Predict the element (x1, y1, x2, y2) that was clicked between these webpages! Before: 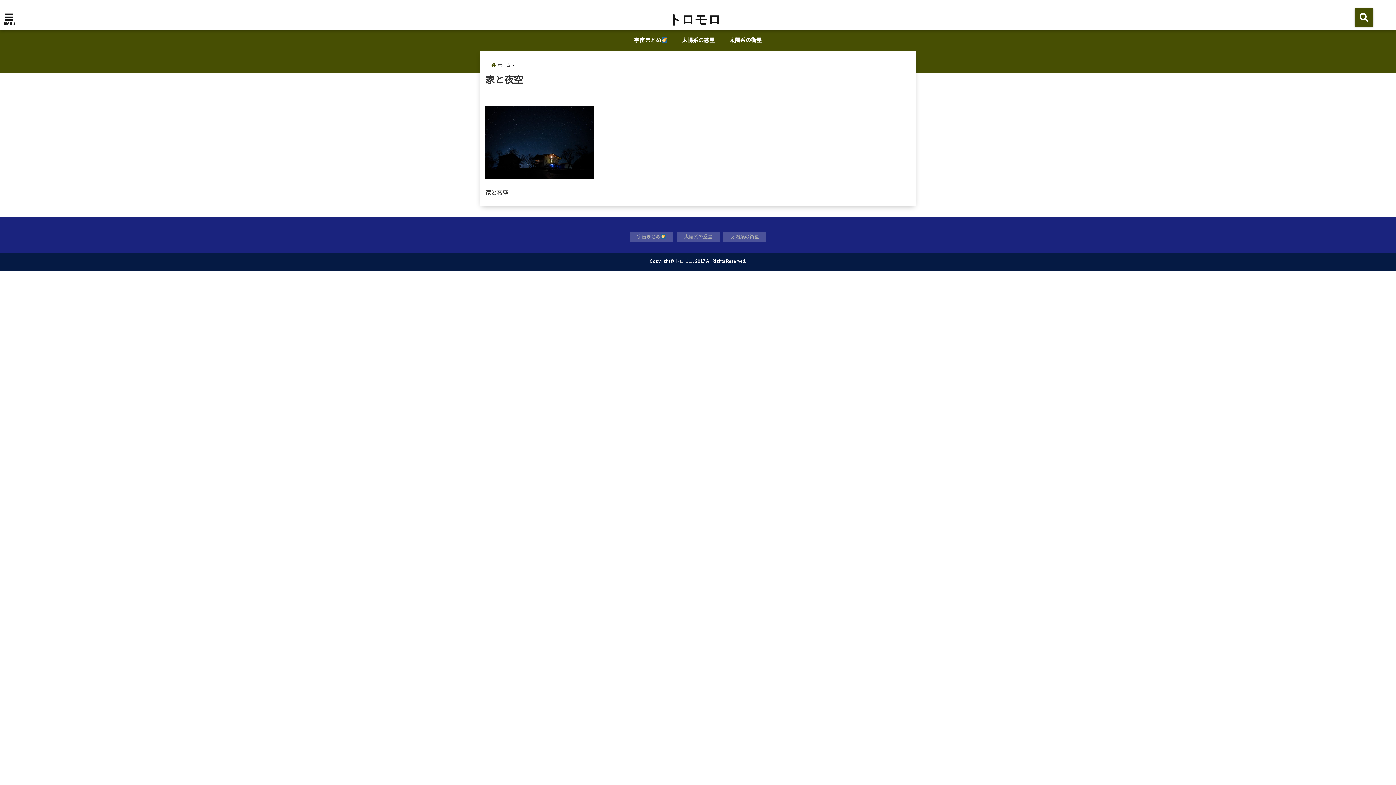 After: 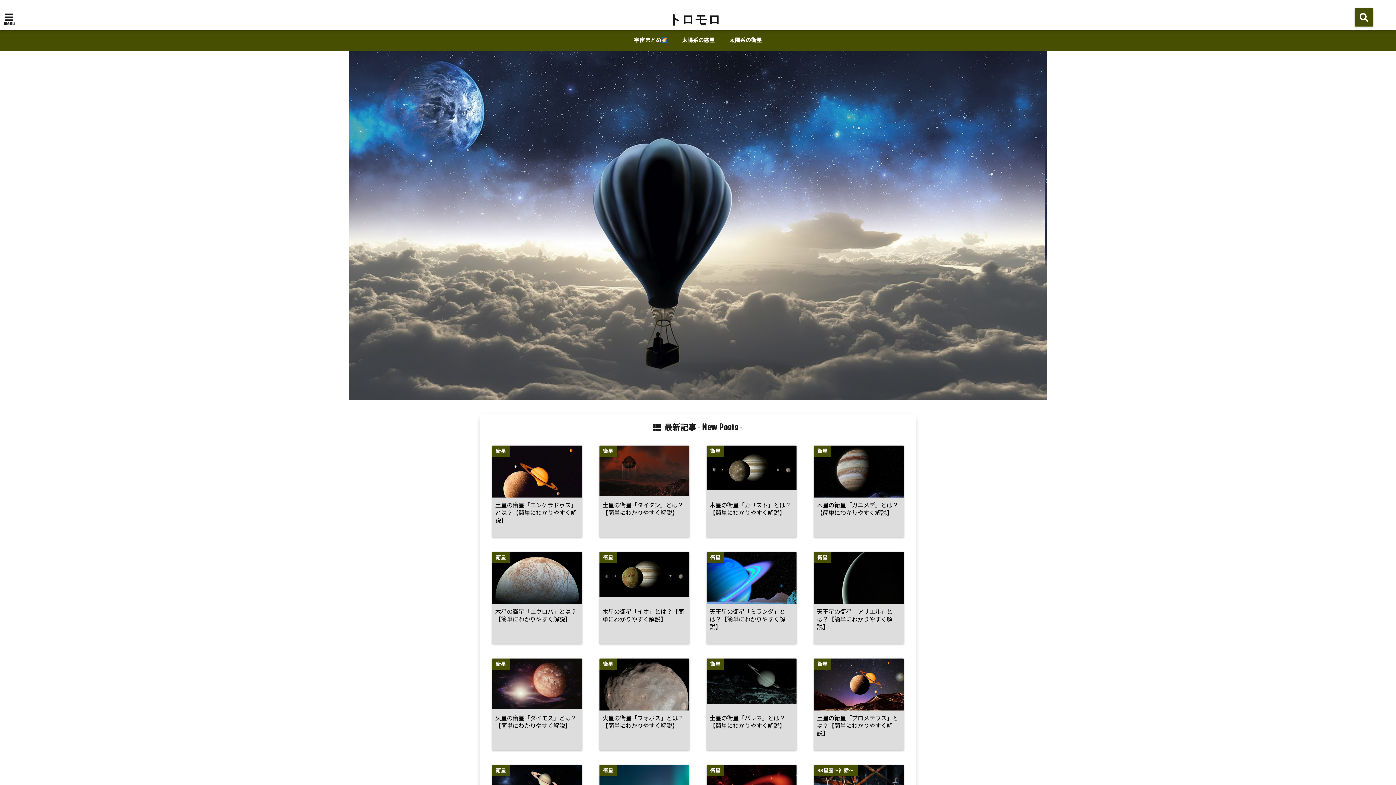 Action: bbox: (585, 13, 803, 24) label: トロモロ